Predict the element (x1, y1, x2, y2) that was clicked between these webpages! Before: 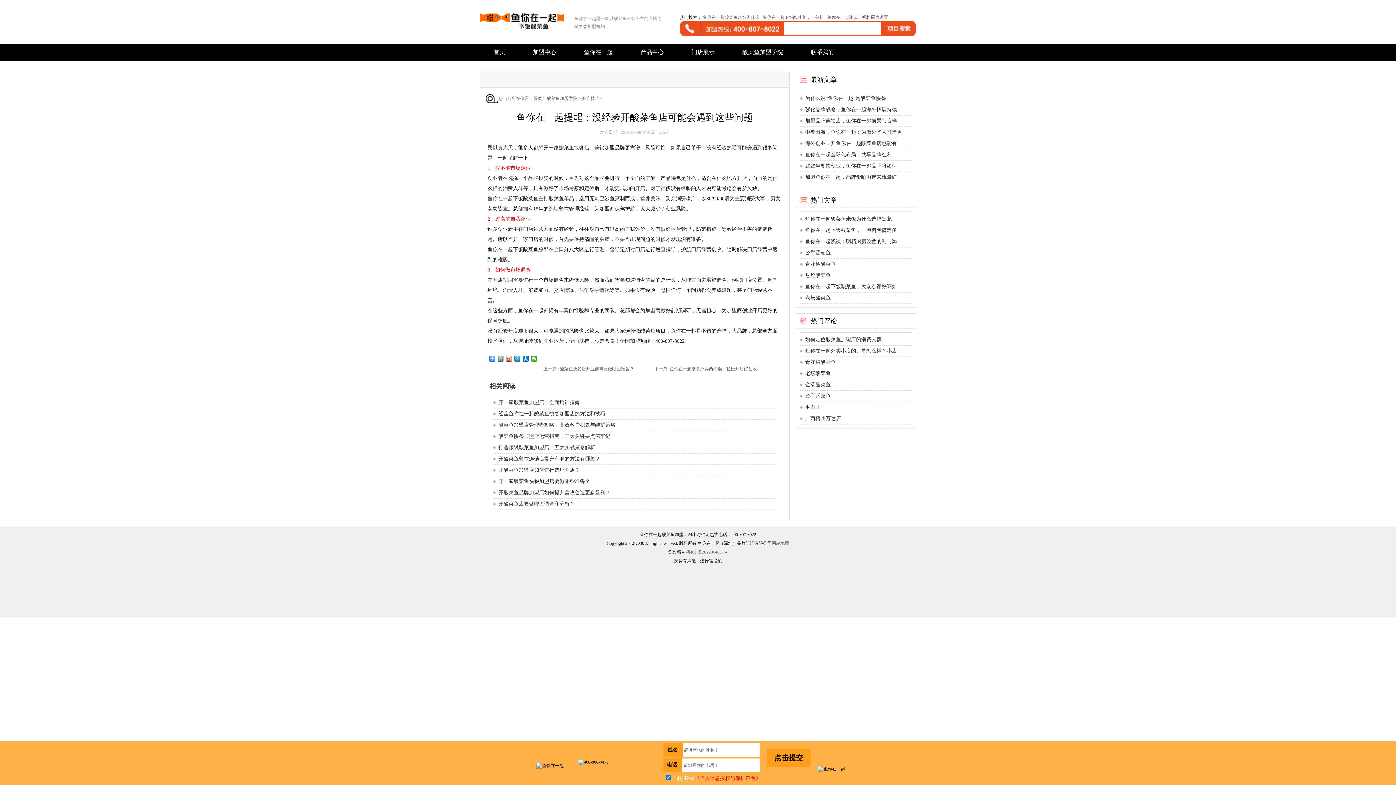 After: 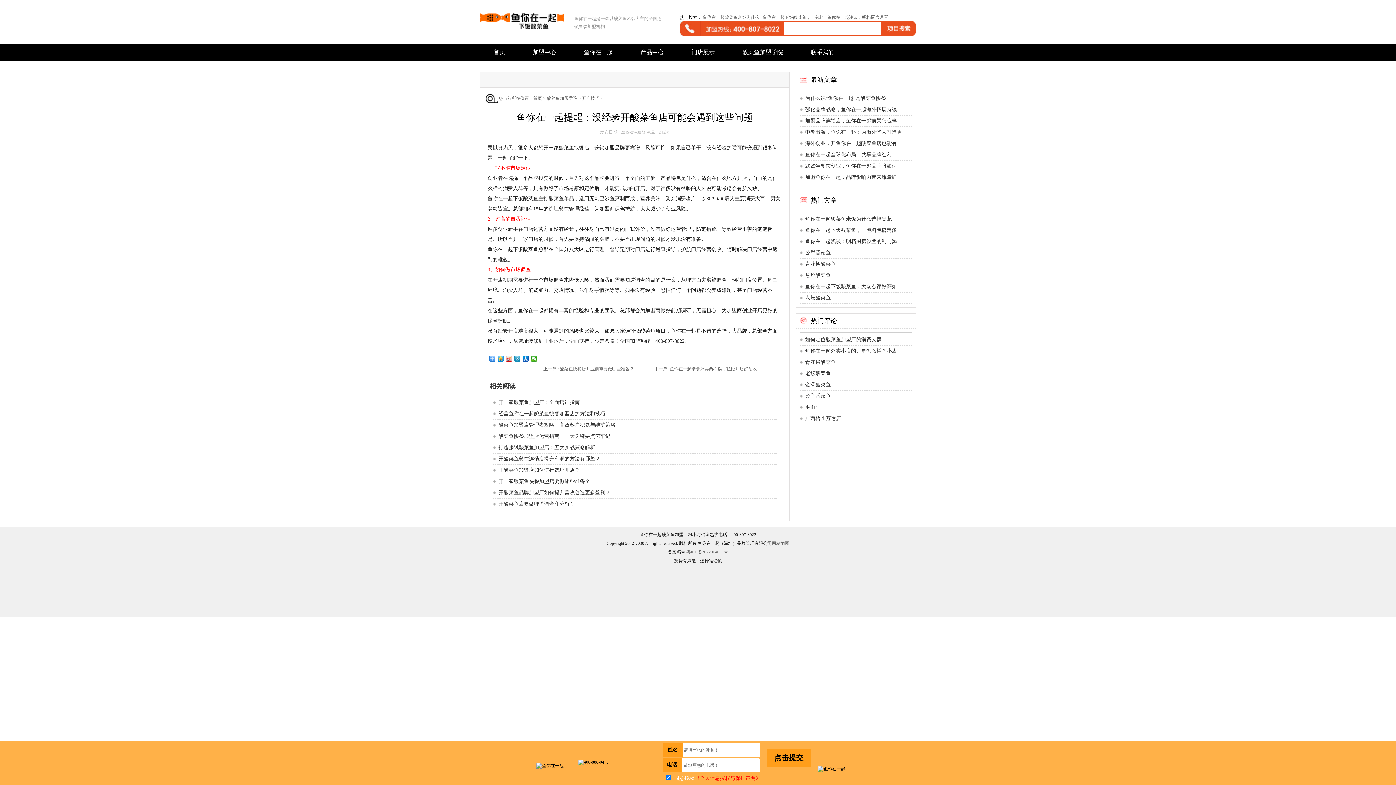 Action: bbox: (762, 14, 824, 20) label: 鱼你在一起下饭酸菜鱼，一包料